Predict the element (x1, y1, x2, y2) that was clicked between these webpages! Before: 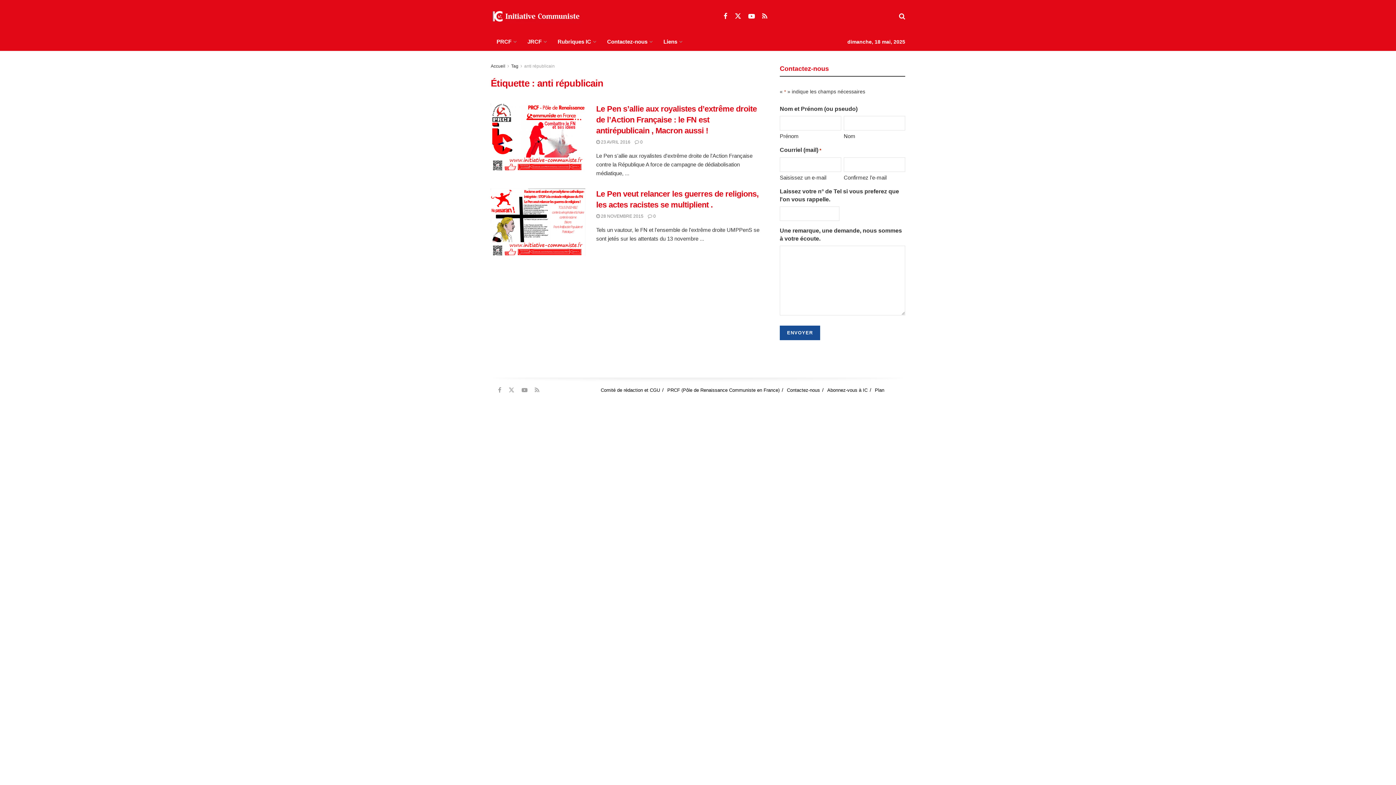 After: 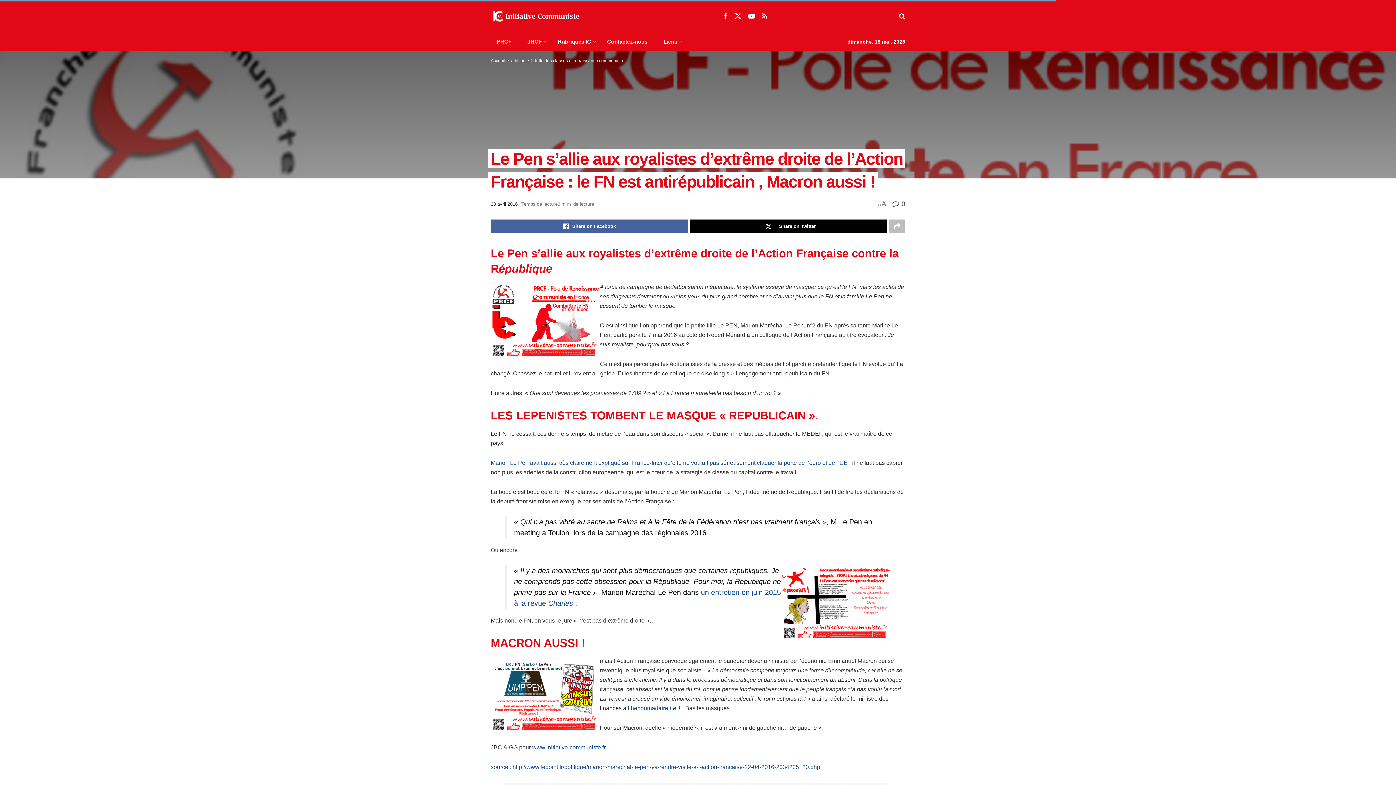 Action: label: Le Pen s’allie aux royalistes d’extrême droite de l’Action Française : le FN est antirépublicain , Macron aussi ! bbox: (596, 104, 757, 135)